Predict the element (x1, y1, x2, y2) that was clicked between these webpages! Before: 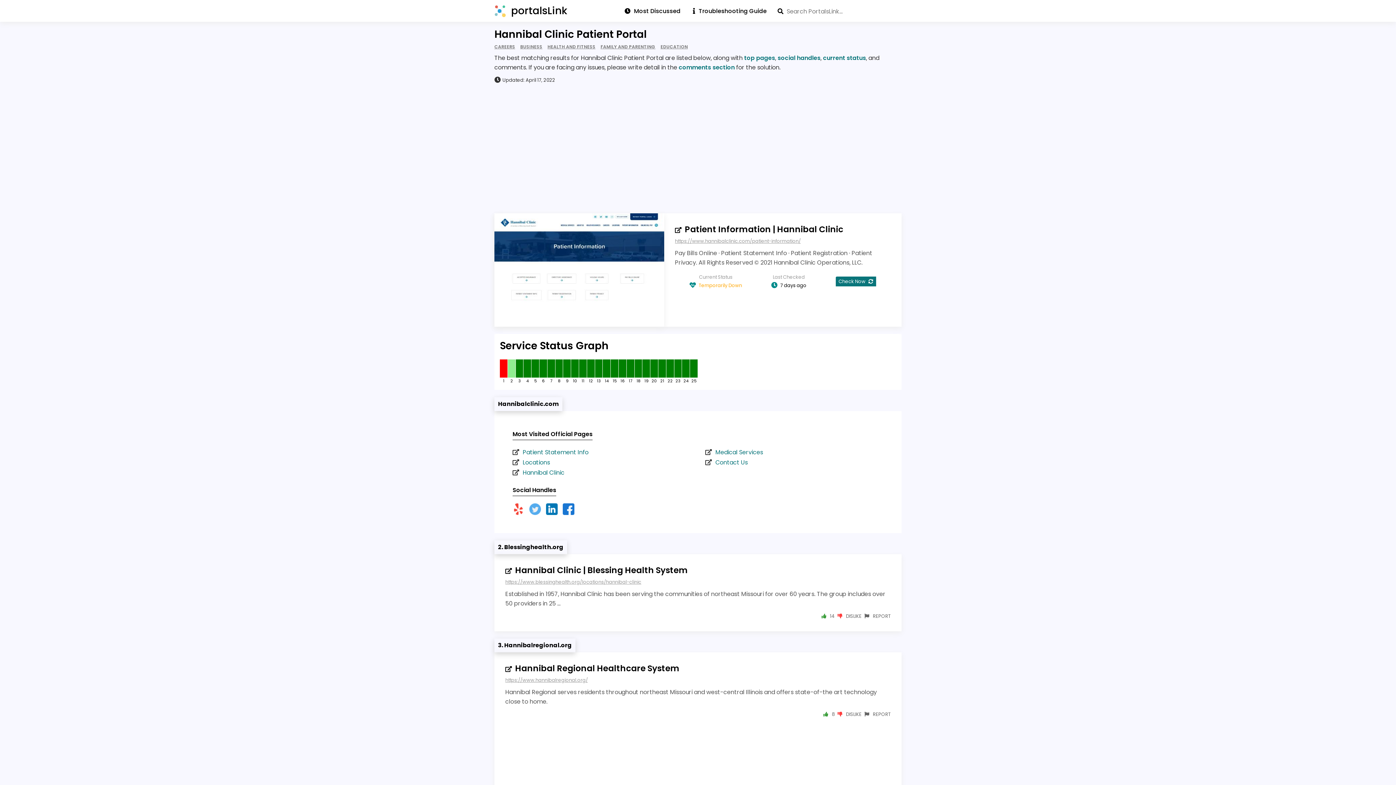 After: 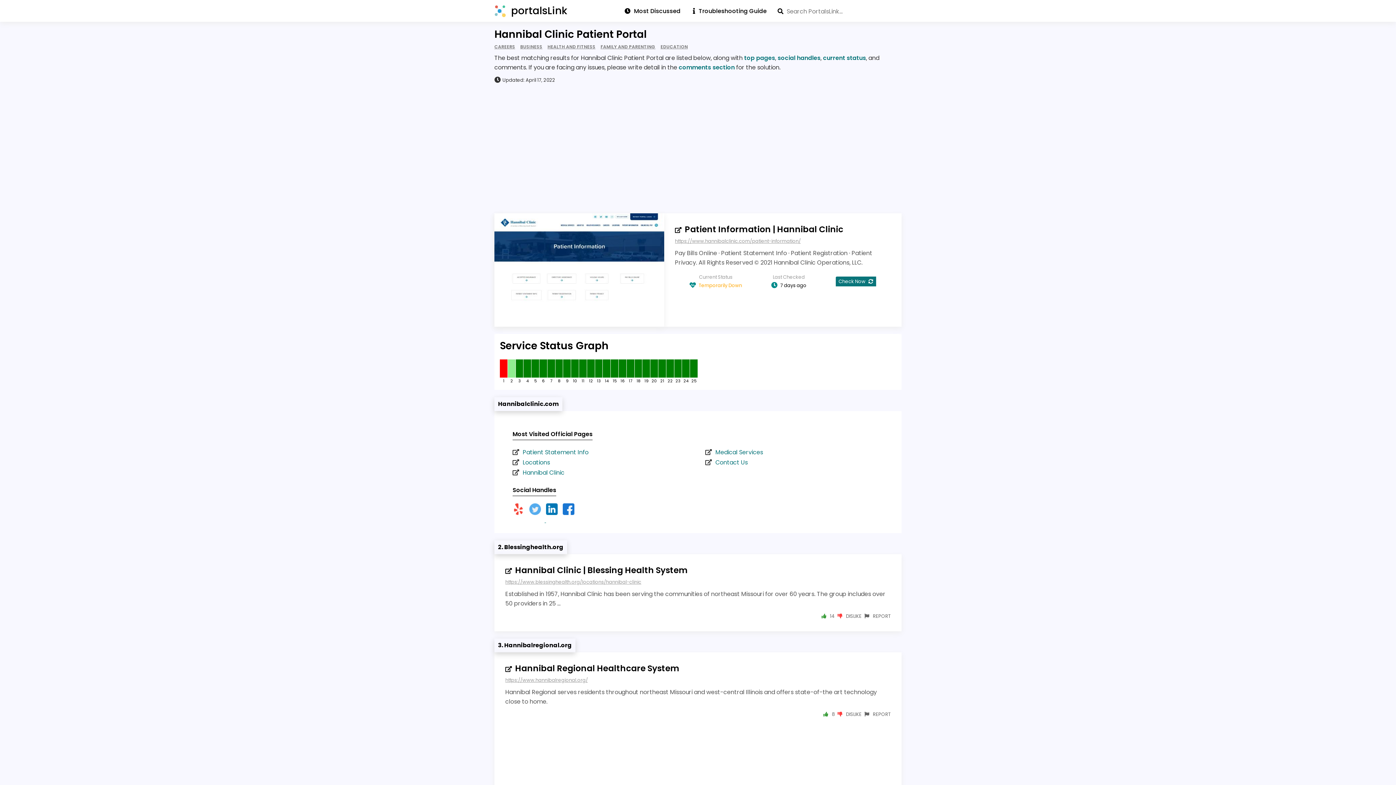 Action: label:   bbox: (529, 516, 546, 524)